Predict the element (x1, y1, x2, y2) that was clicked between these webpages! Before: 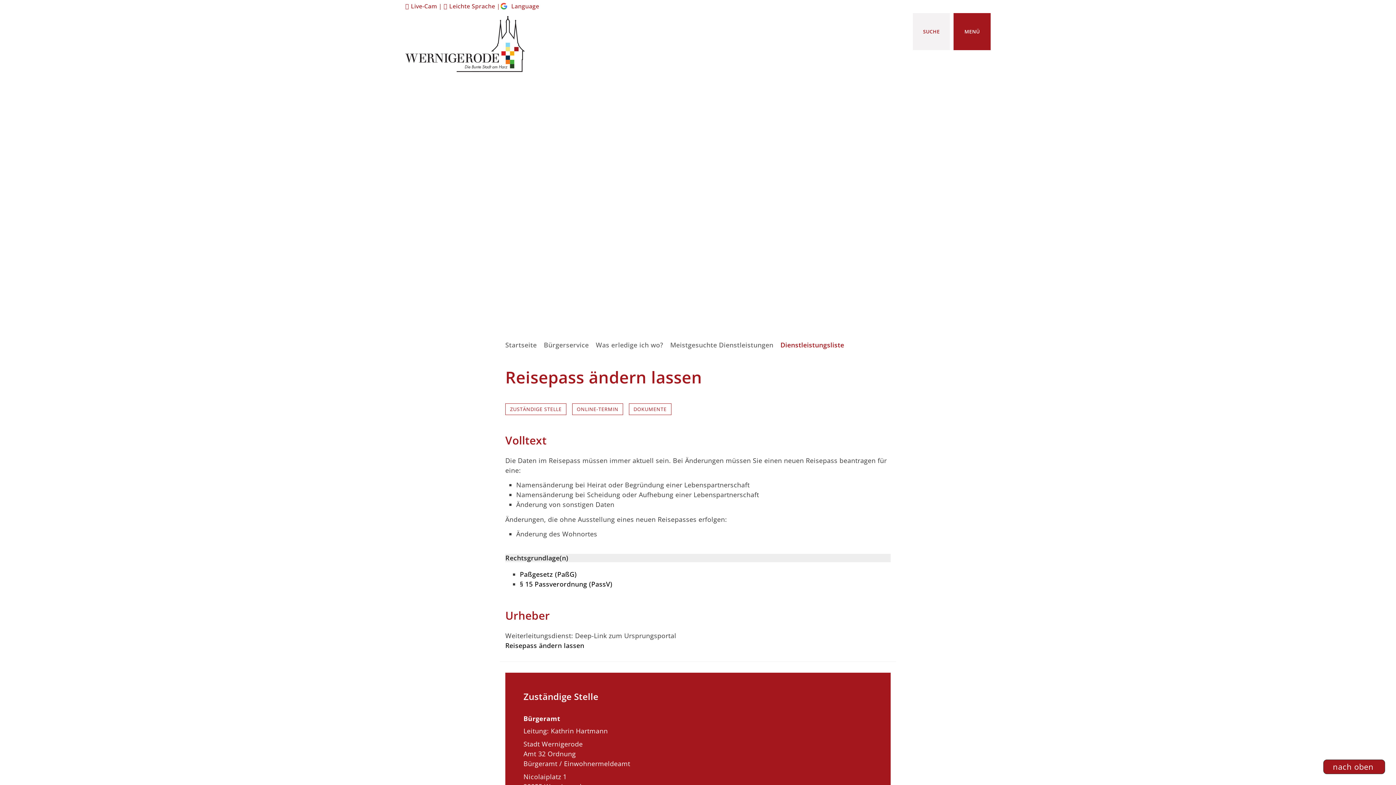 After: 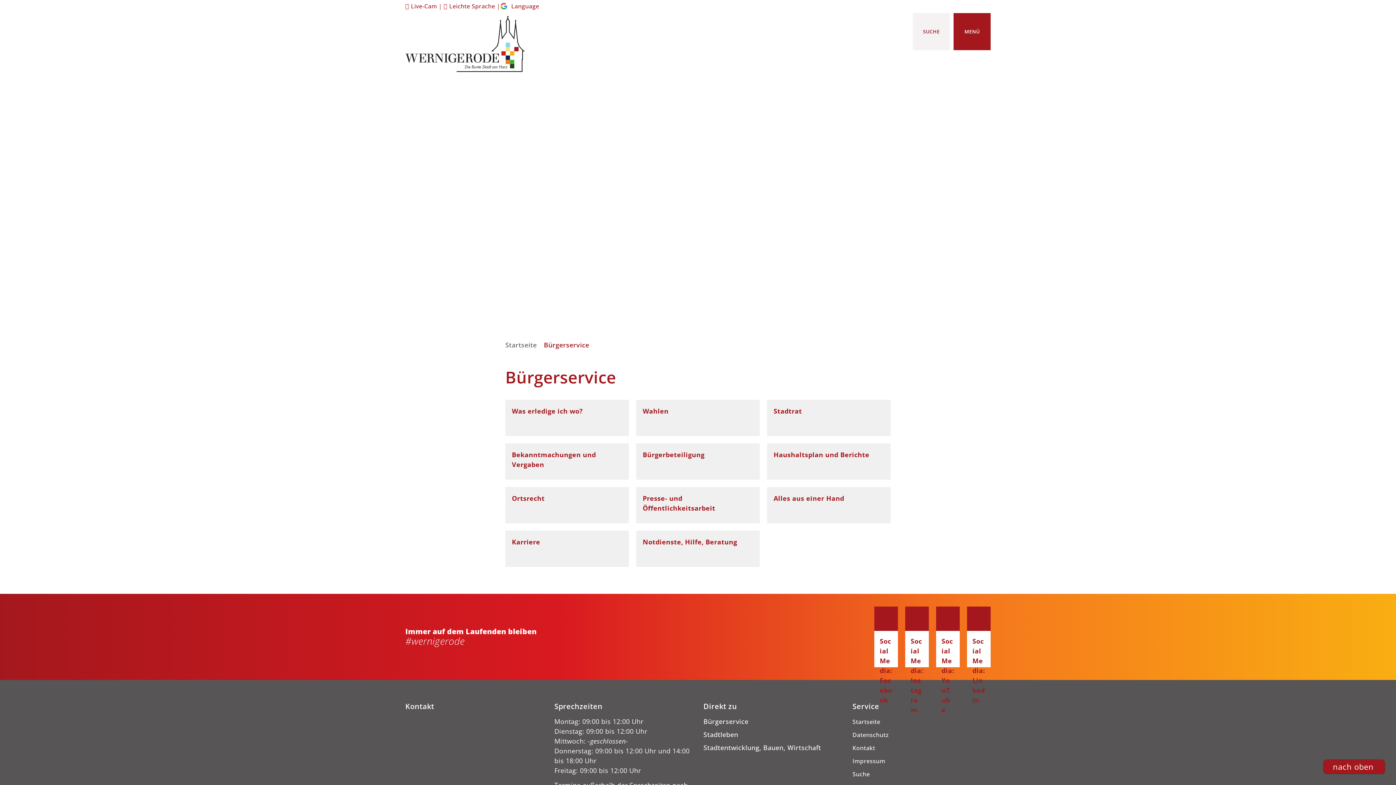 Action: label: Bürgerservice bbox: (542, 340, 588, 349)